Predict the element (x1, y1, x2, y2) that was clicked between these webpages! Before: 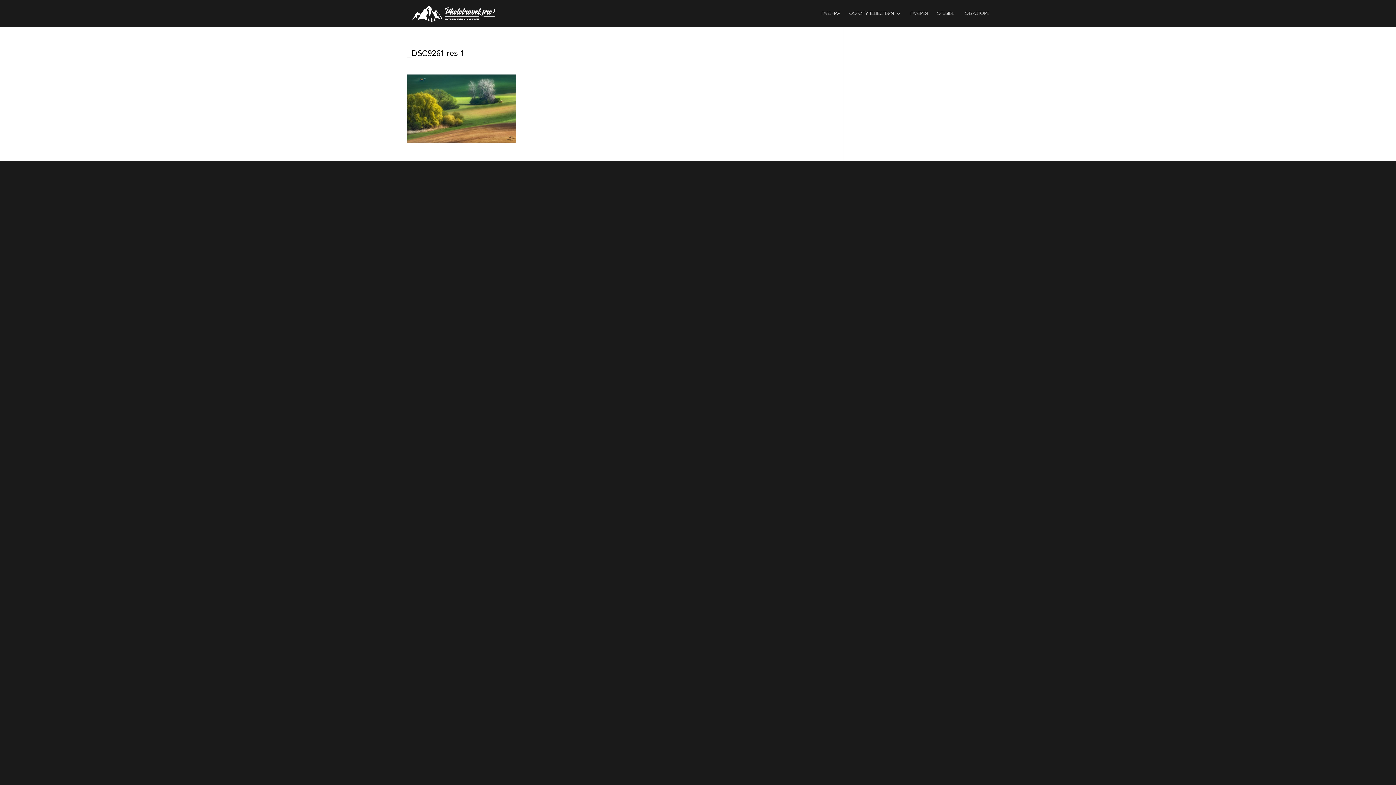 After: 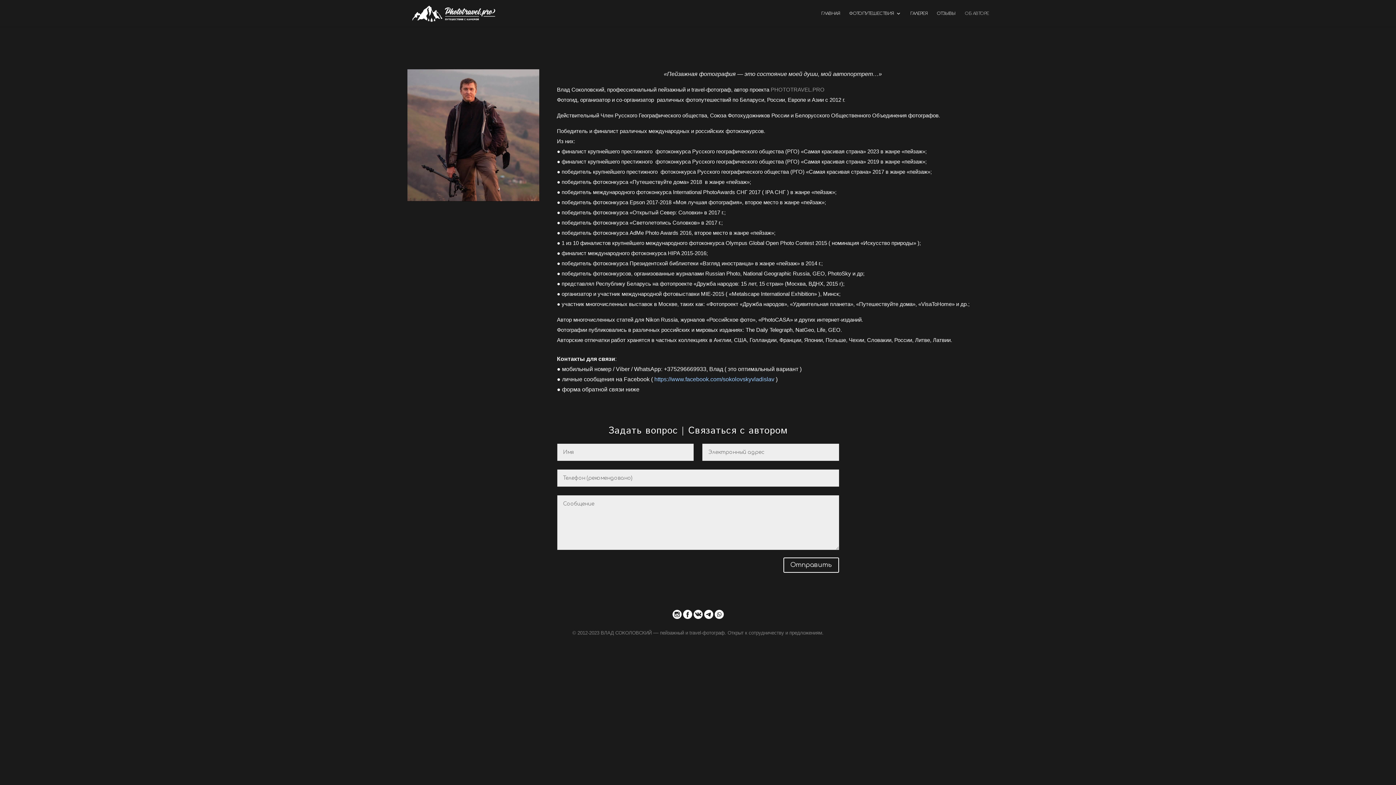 Action: bbox: (965, 10, 989, 26) label: ОБ АВТОРЕ